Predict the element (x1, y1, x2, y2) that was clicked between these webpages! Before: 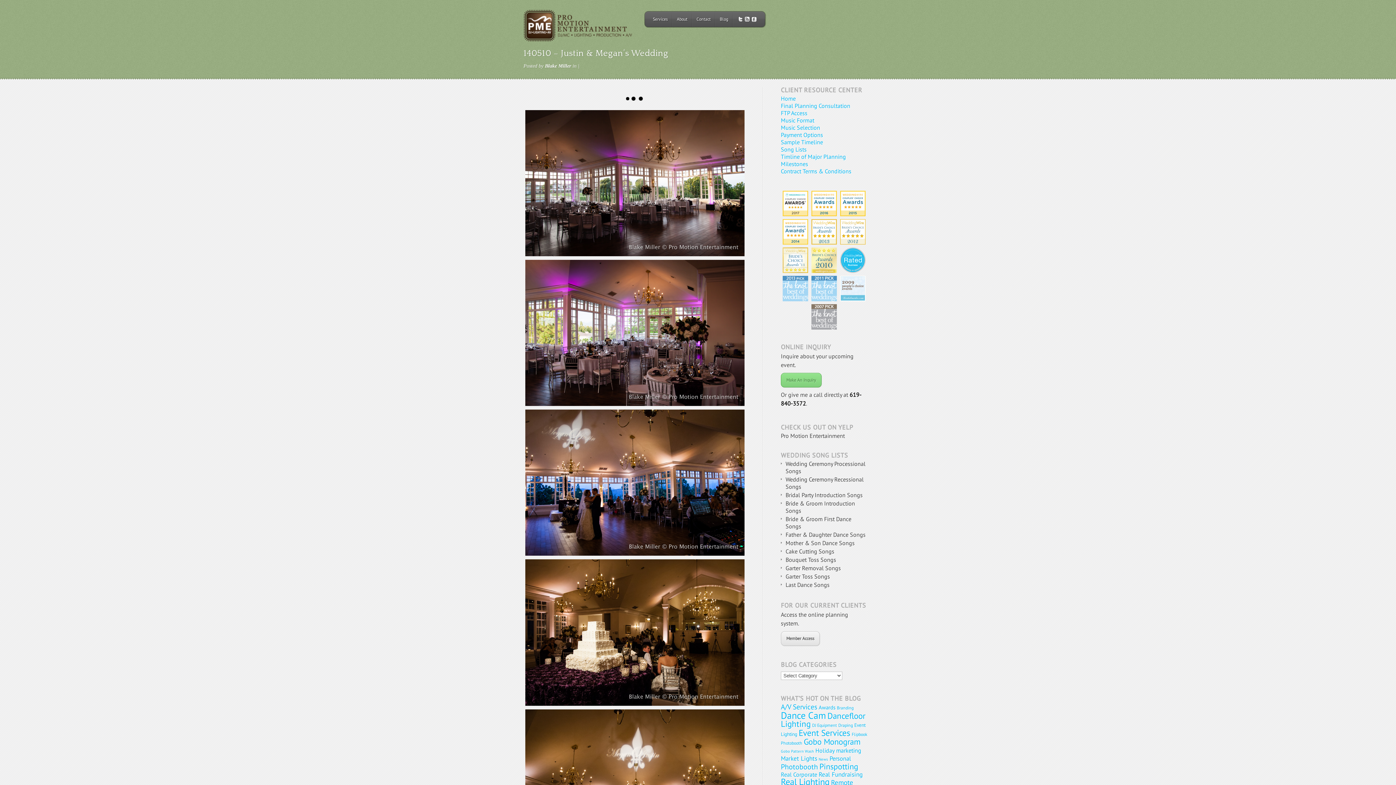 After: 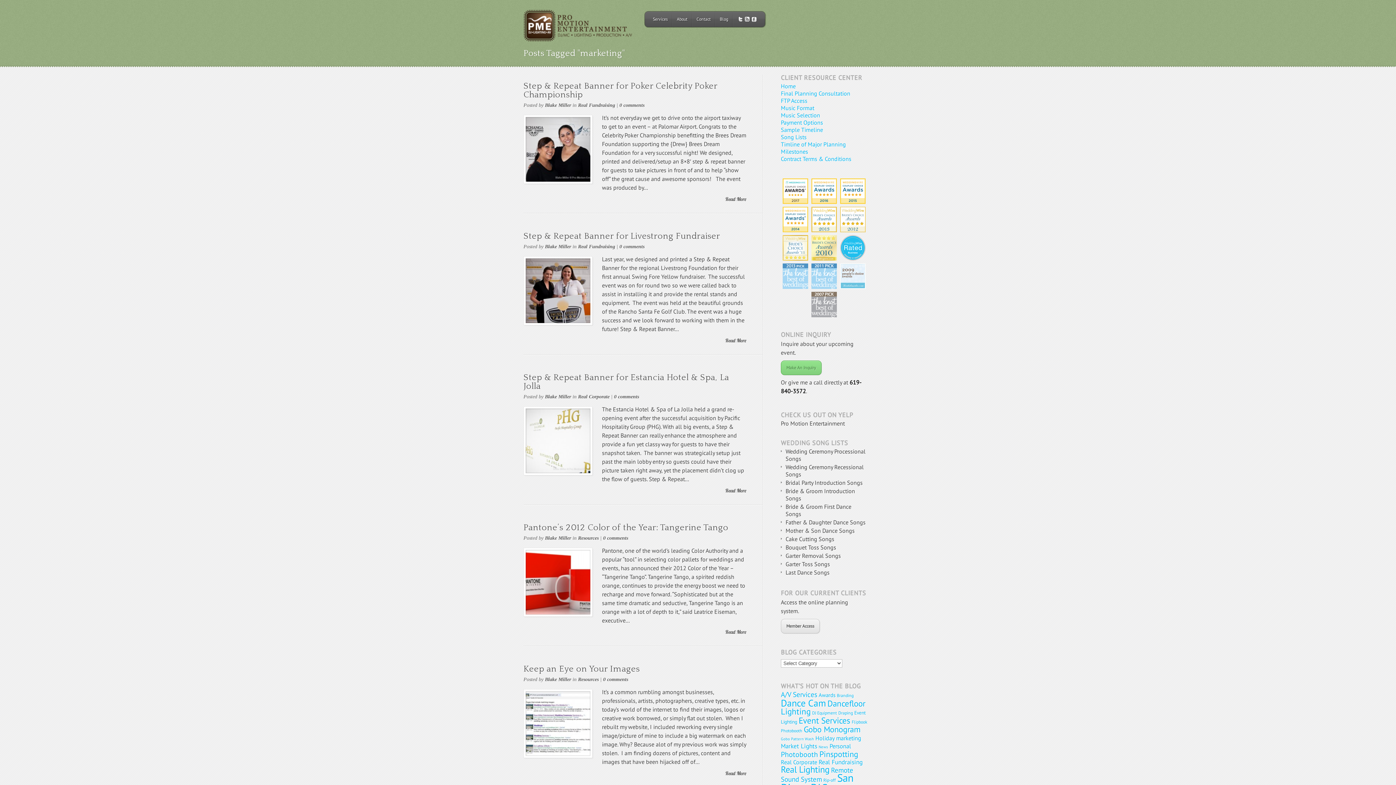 Action: bbox: (836, 746, 861, 754) label: marketing (8 items)